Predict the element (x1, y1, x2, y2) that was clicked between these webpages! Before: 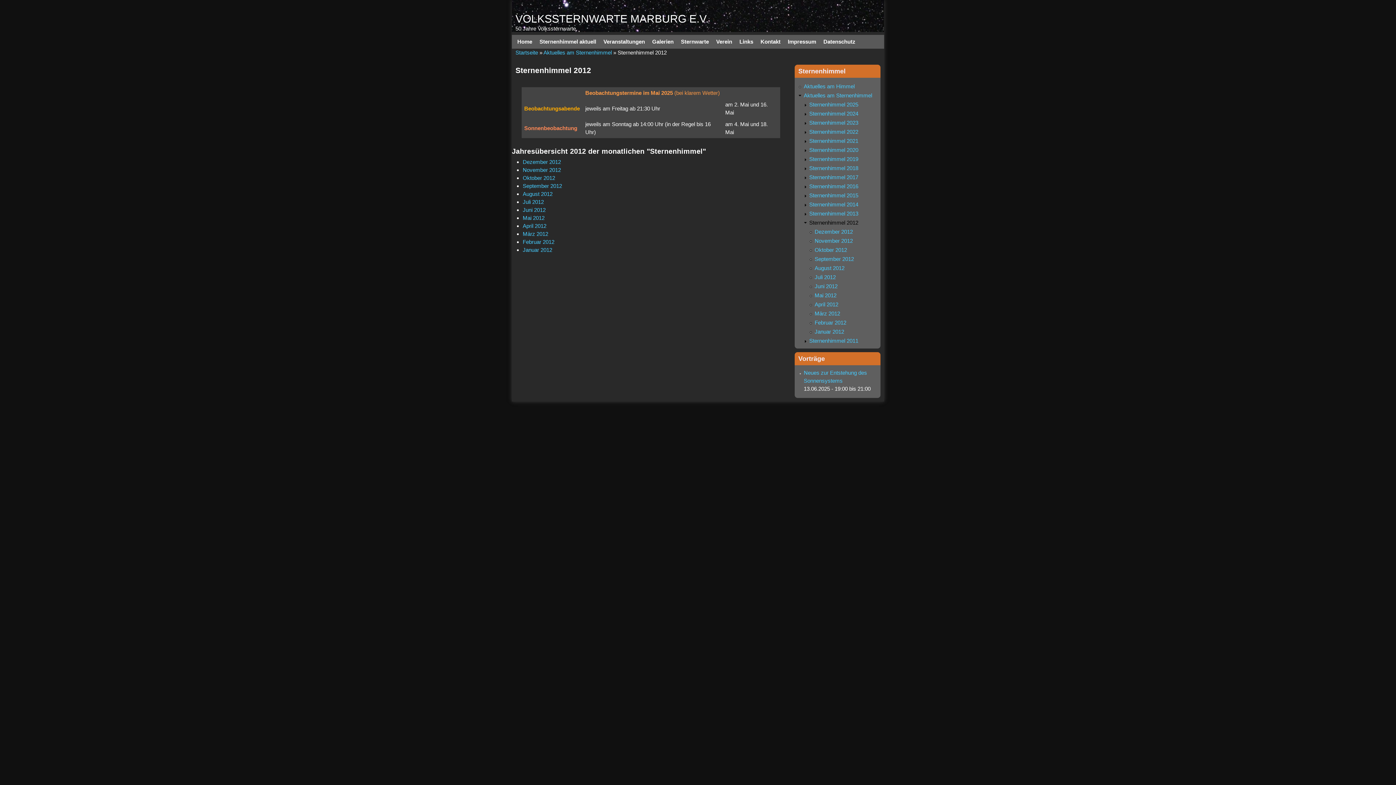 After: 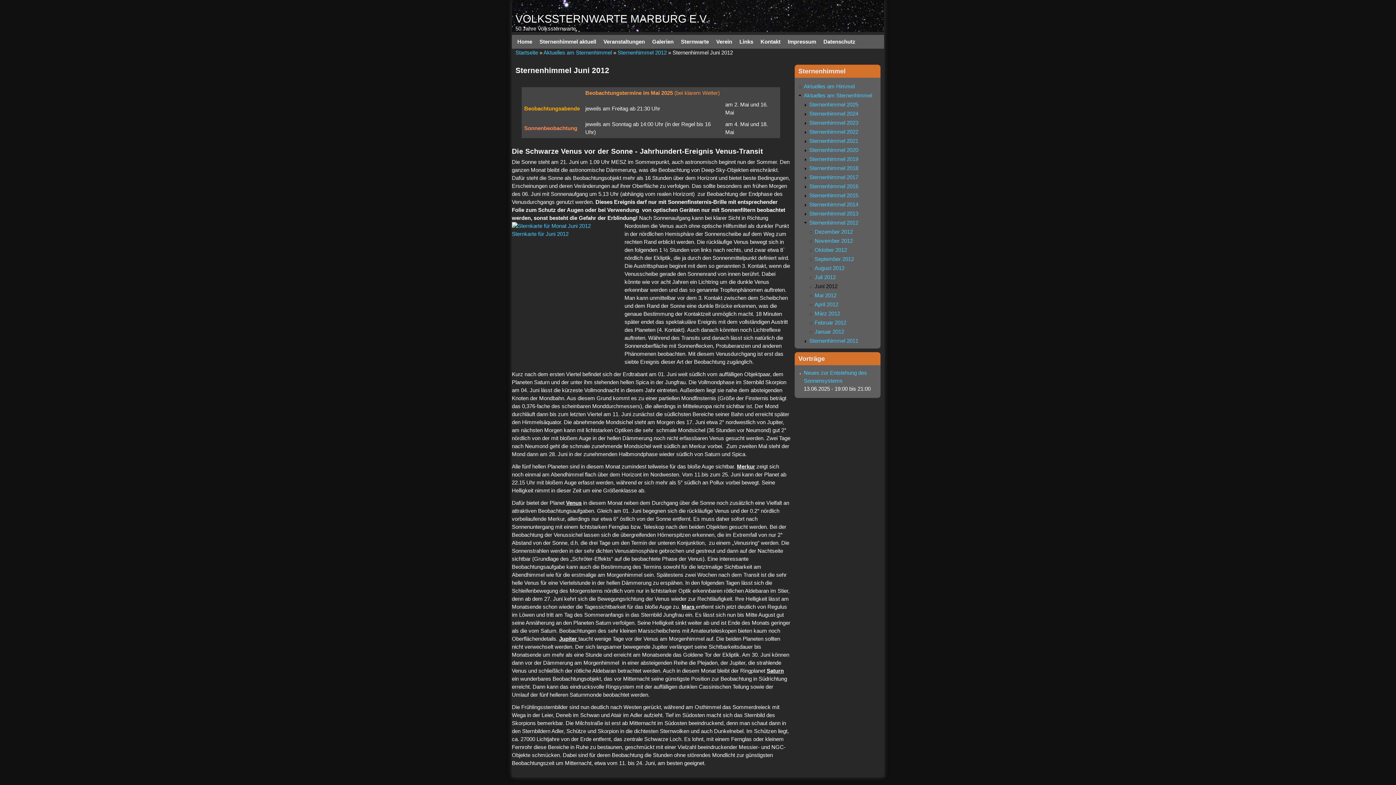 Action: label: Juni 2012 bbox: (814, 283, 837, 289)